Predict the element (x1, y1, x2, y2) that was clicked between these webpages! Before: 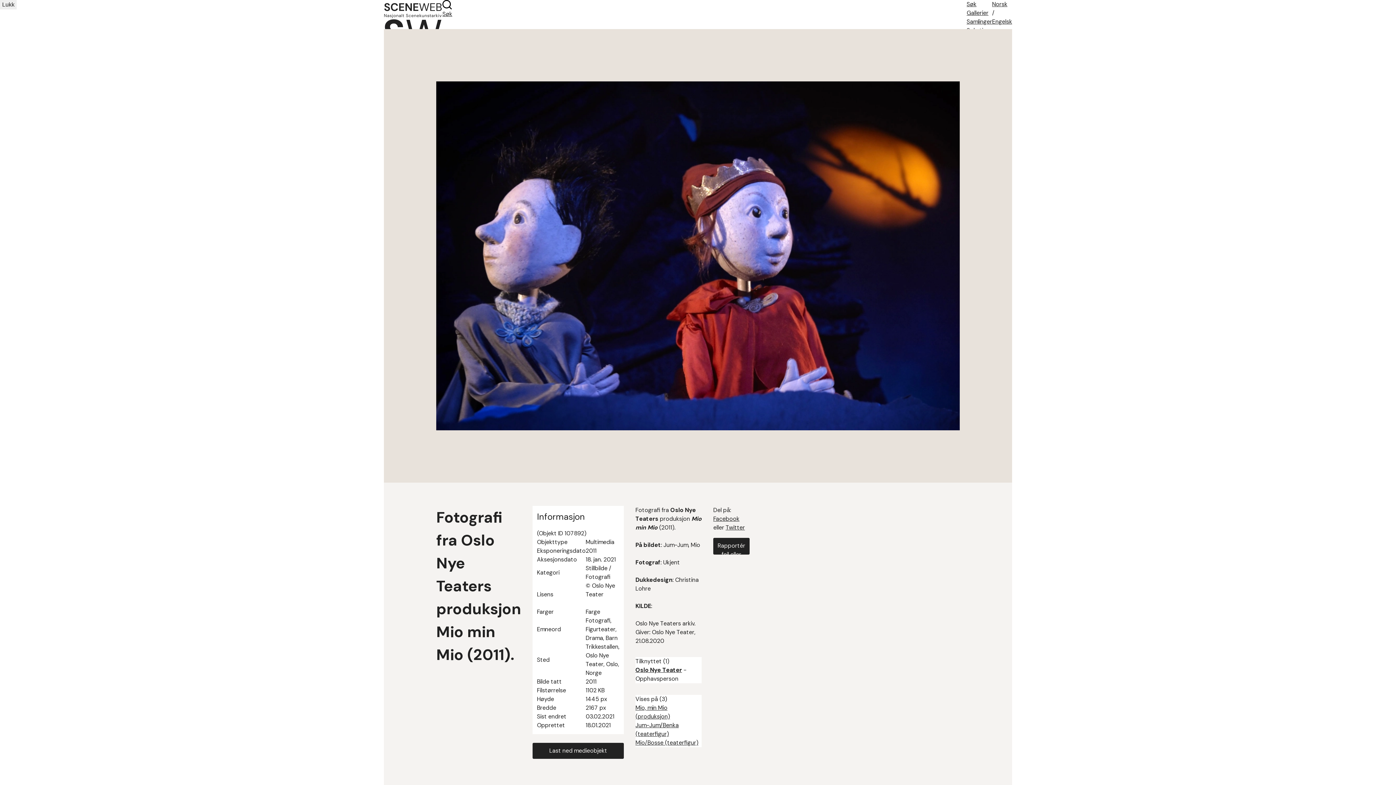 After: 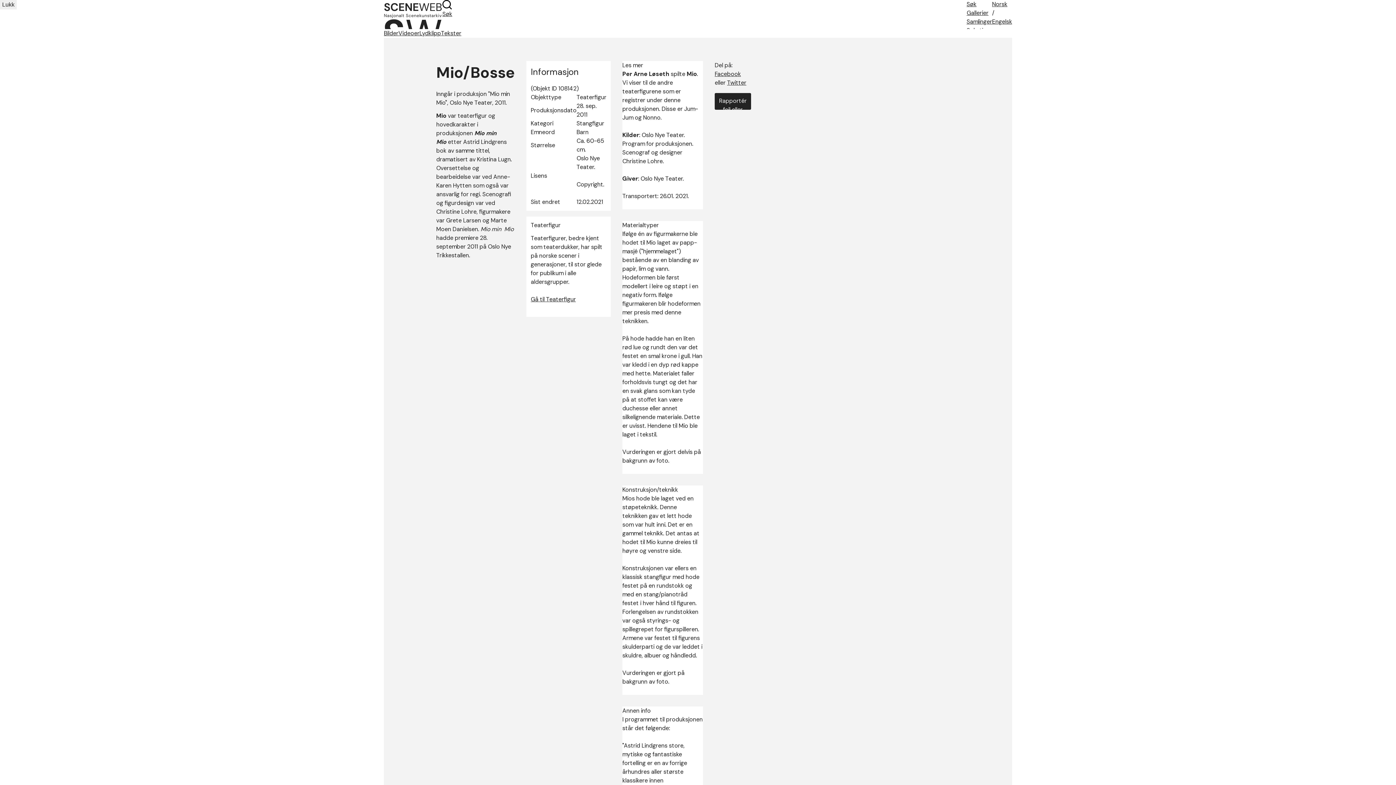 Action: bbox: (635, 739, 698, 747) label: Mio/Bosse (teaterfigur)